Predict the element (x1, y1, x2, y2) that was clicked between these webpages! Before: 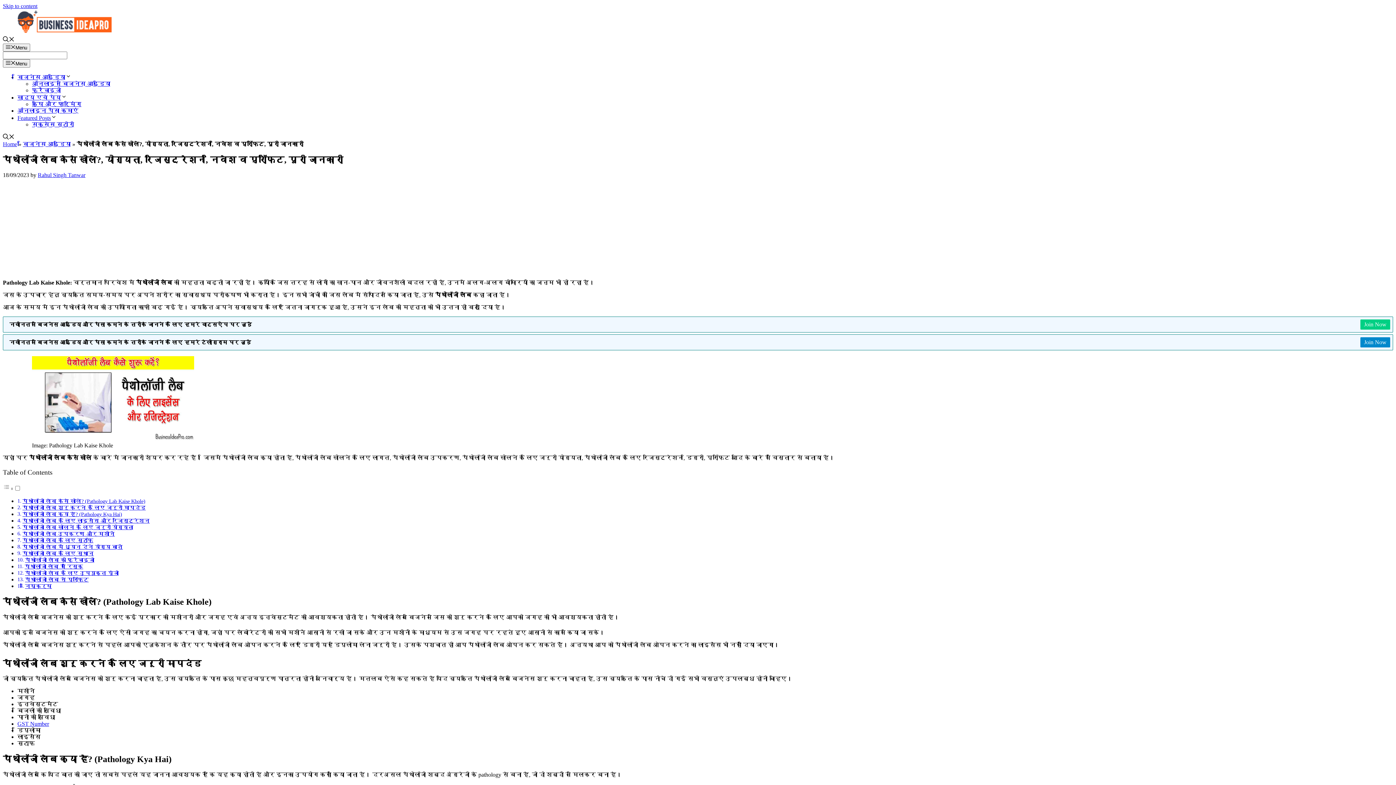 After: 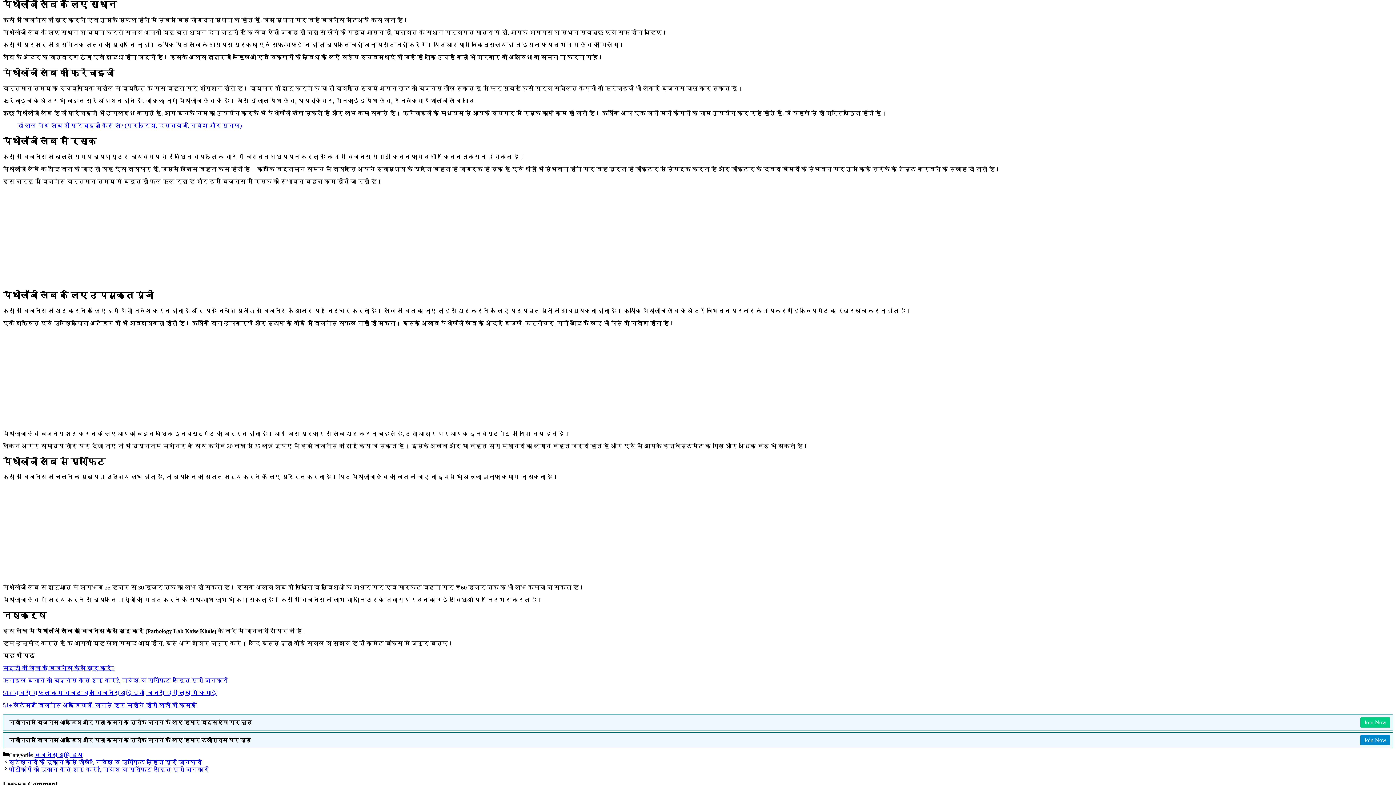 Action: label: पैथोलॉजी लैब के लिए स्थान bbox: (22, 550, 93, 556)